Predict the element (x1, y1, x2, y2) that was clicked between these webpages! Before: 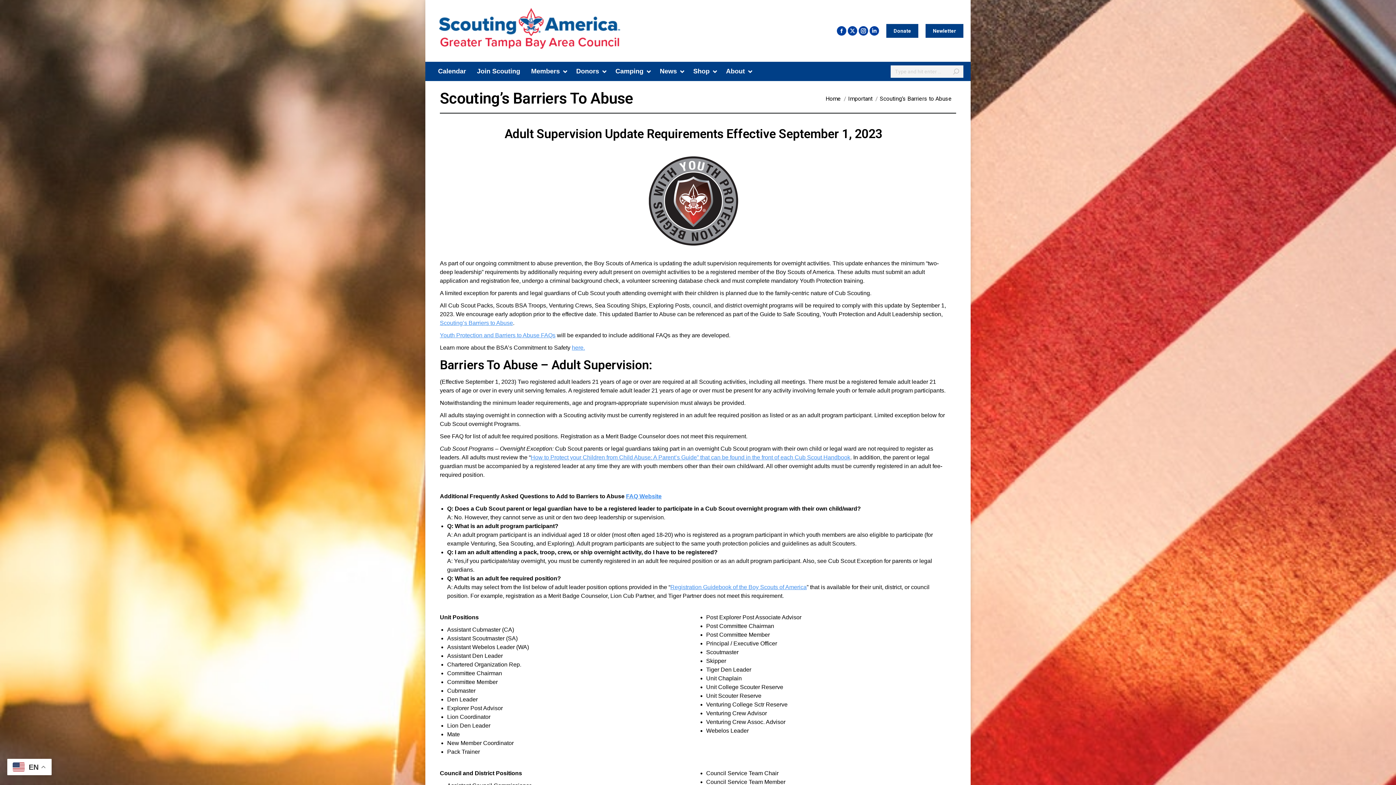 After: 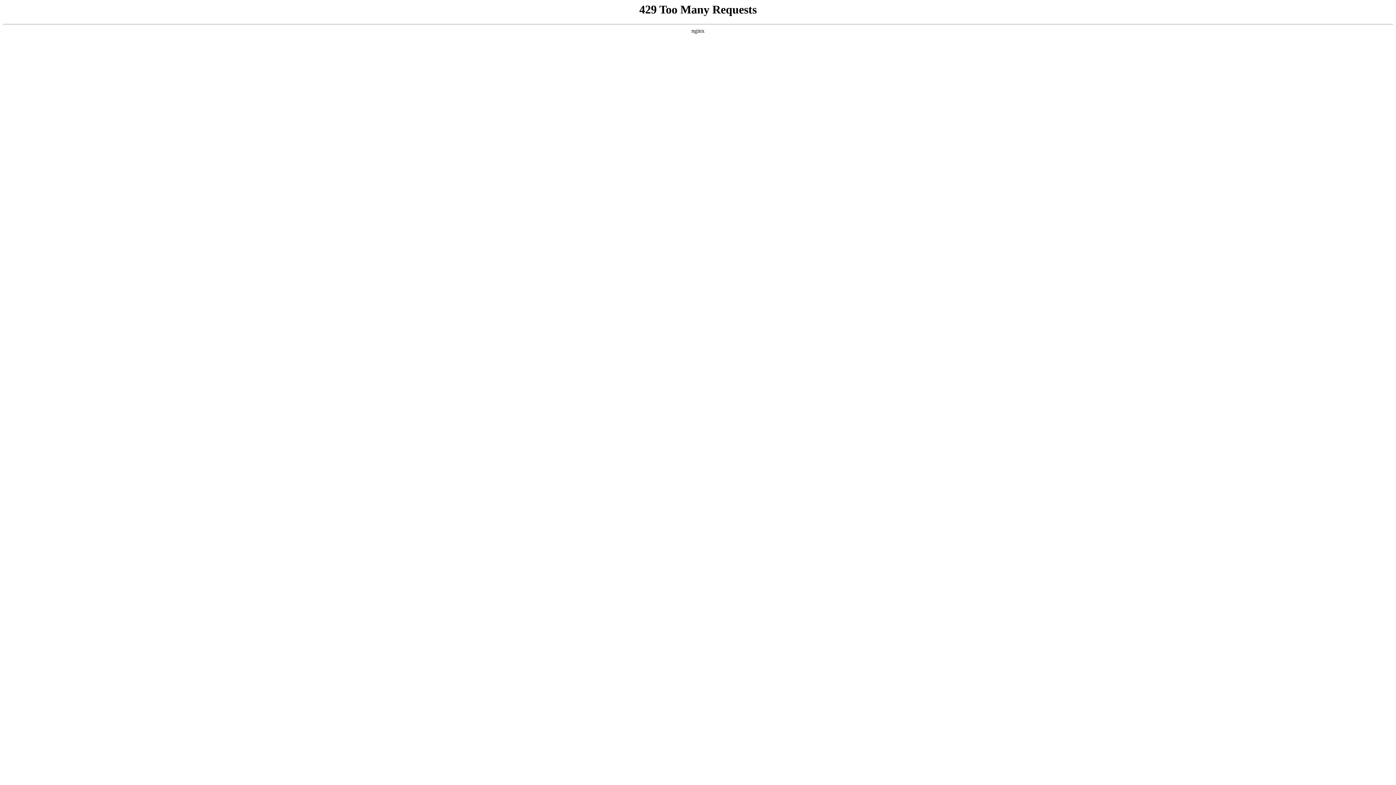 Action: bbox: (626, 493, 661, 499) label: FAQ Website